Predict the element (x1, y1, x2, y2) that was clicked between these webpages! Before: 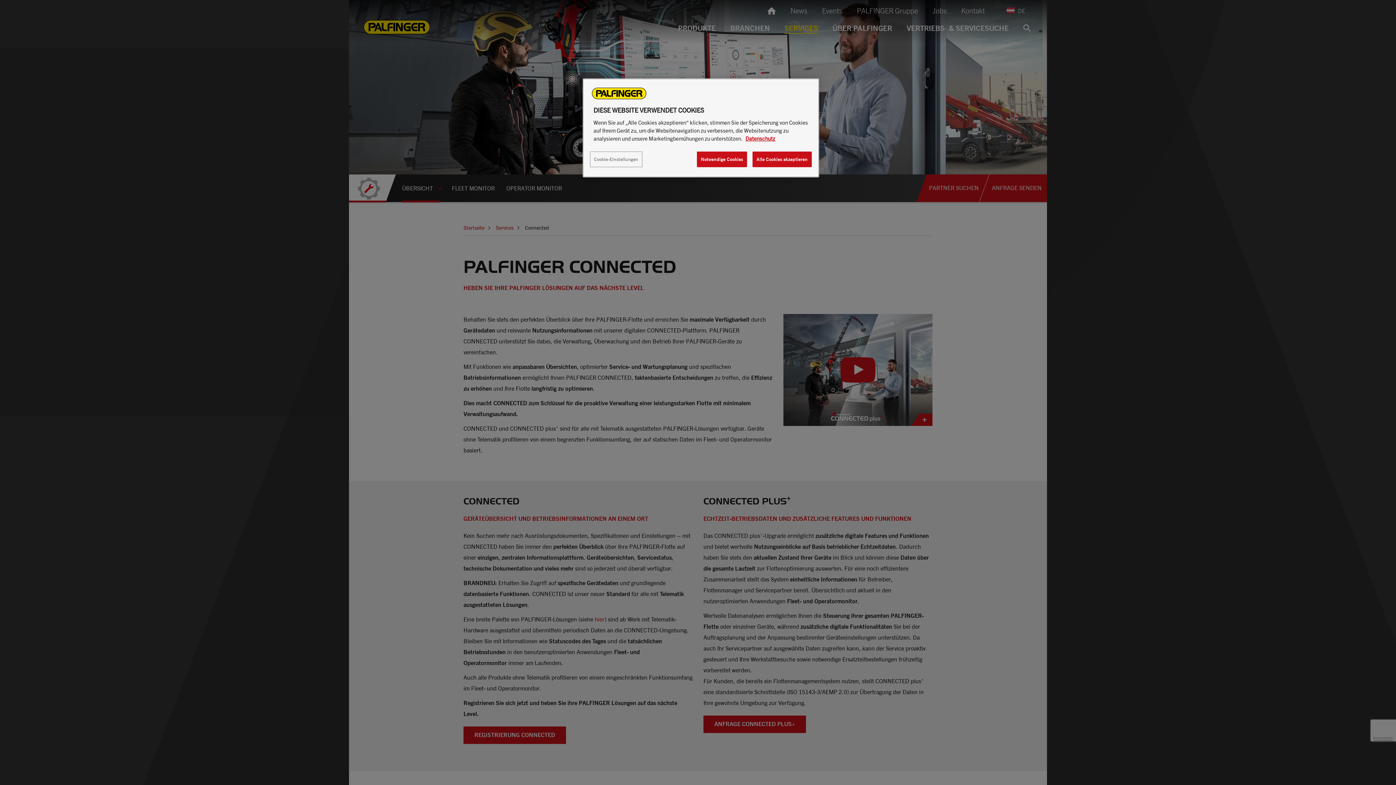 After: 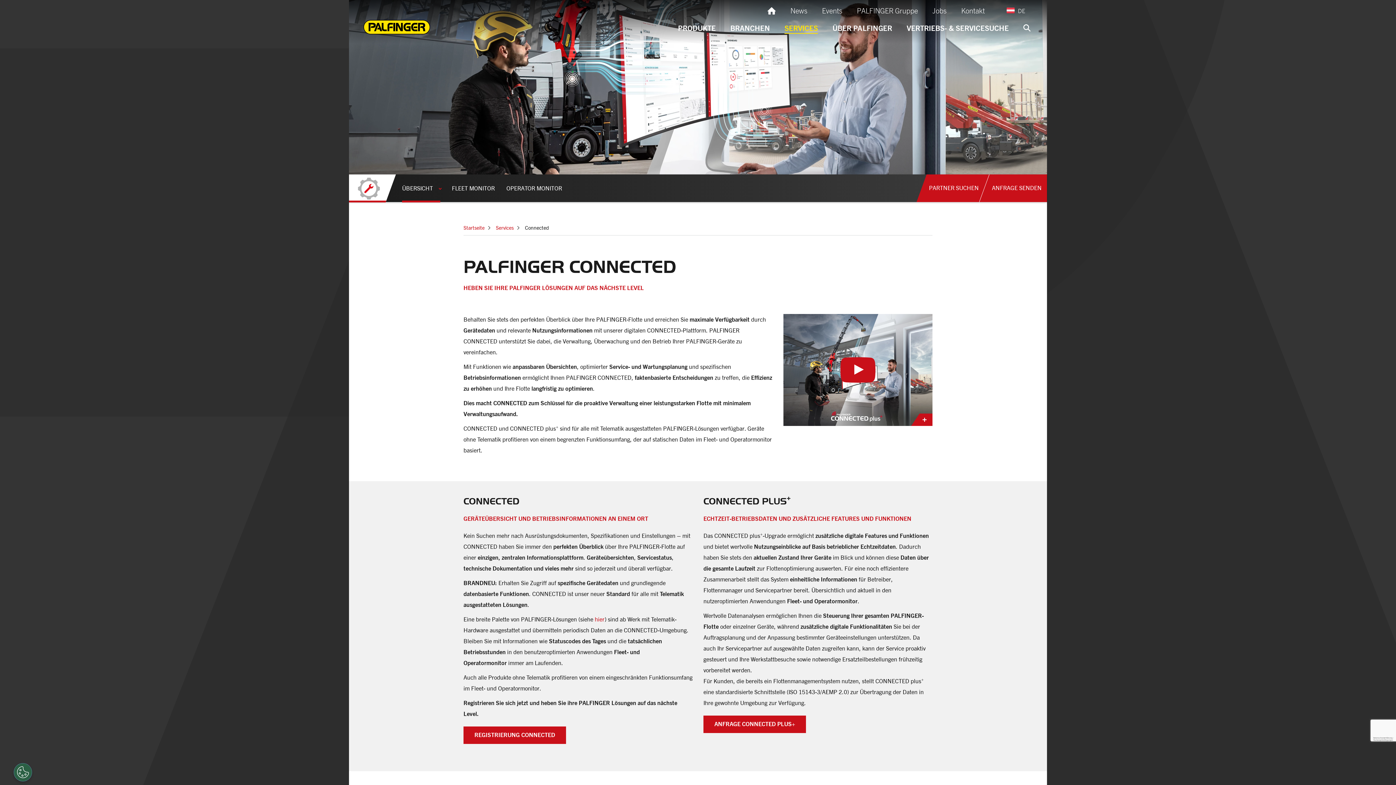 Action: label: Alle Cookies akzeptieren bbox: (752, 151, 811, 167)